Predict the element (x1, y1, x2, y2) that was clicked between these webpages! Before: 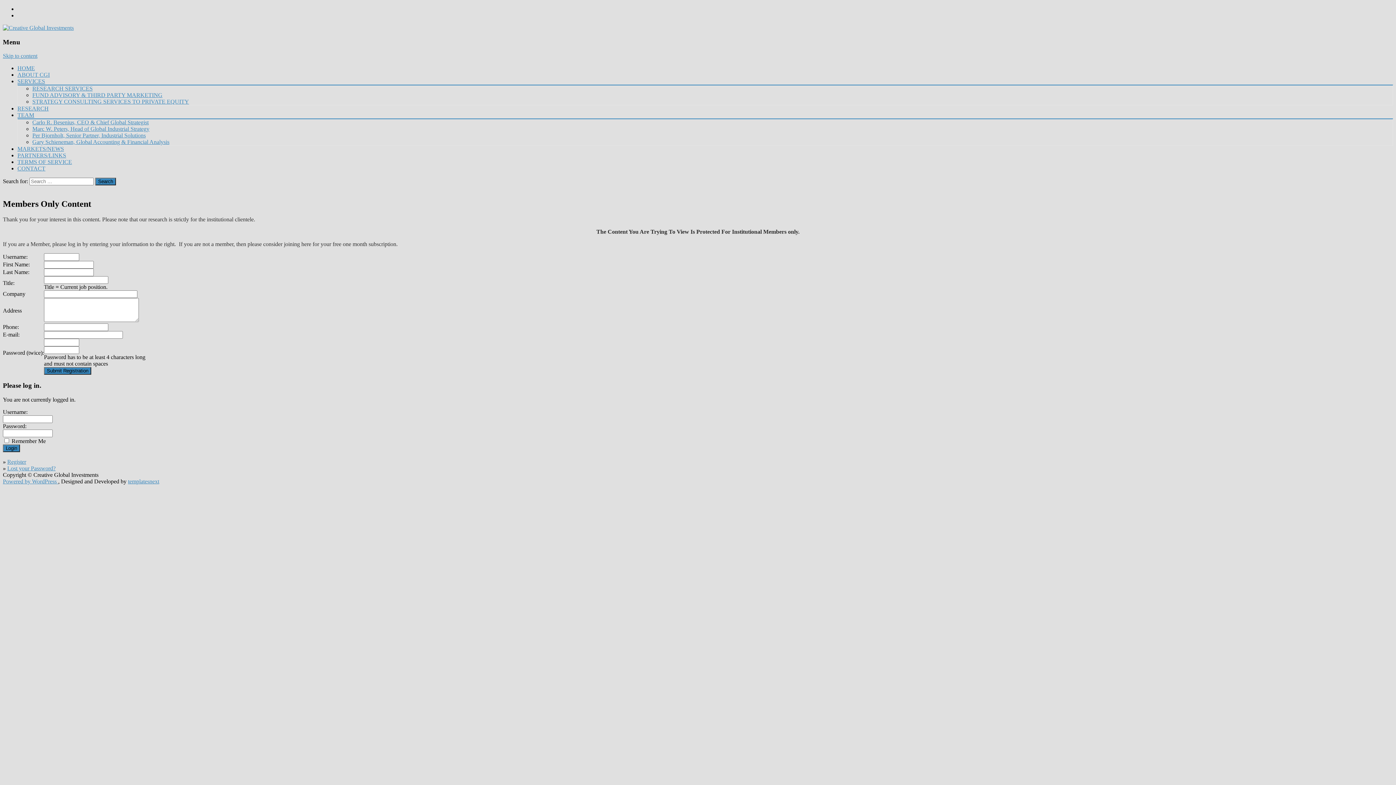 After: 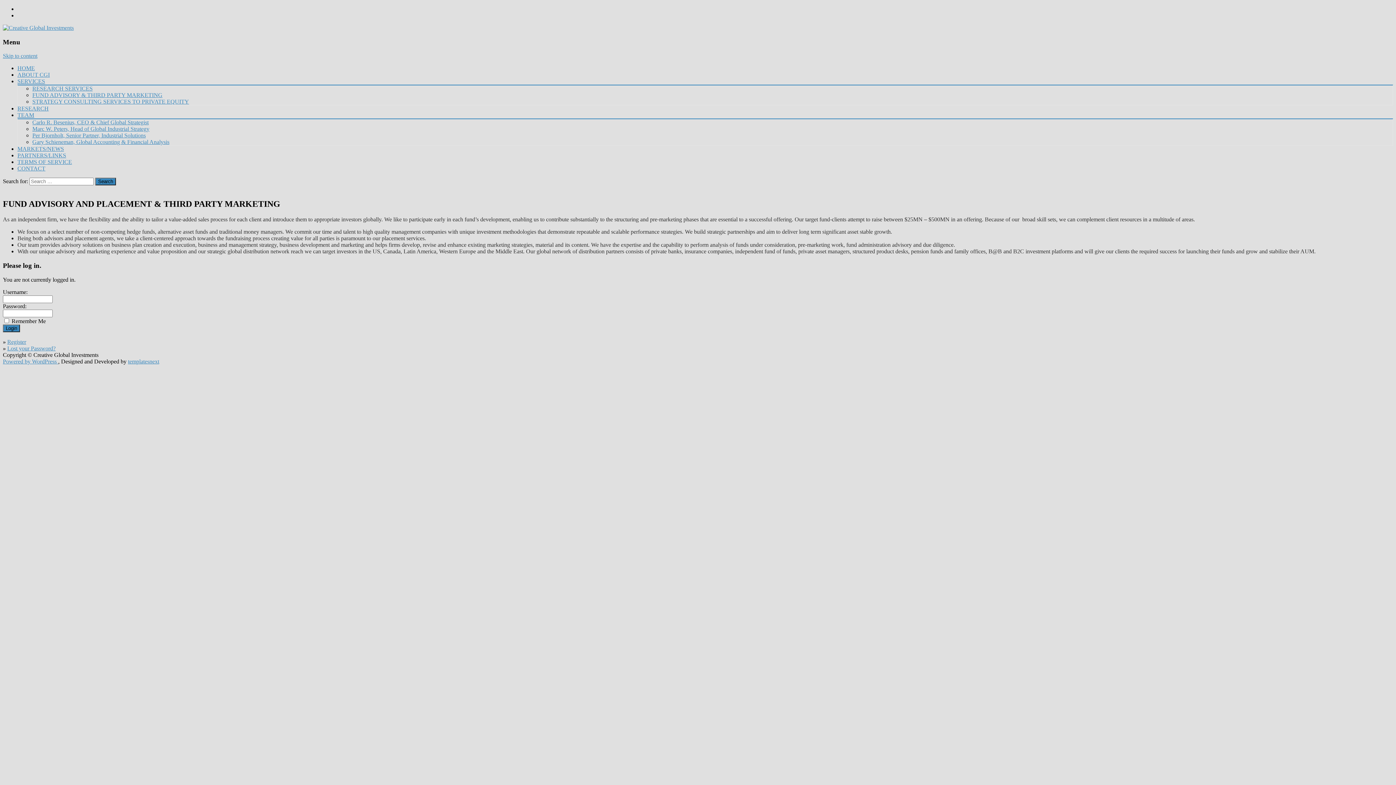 Action: bbox: (32, 92, 162, 98) label: FUND ADVISORY & THIRD PARTY MARKETING